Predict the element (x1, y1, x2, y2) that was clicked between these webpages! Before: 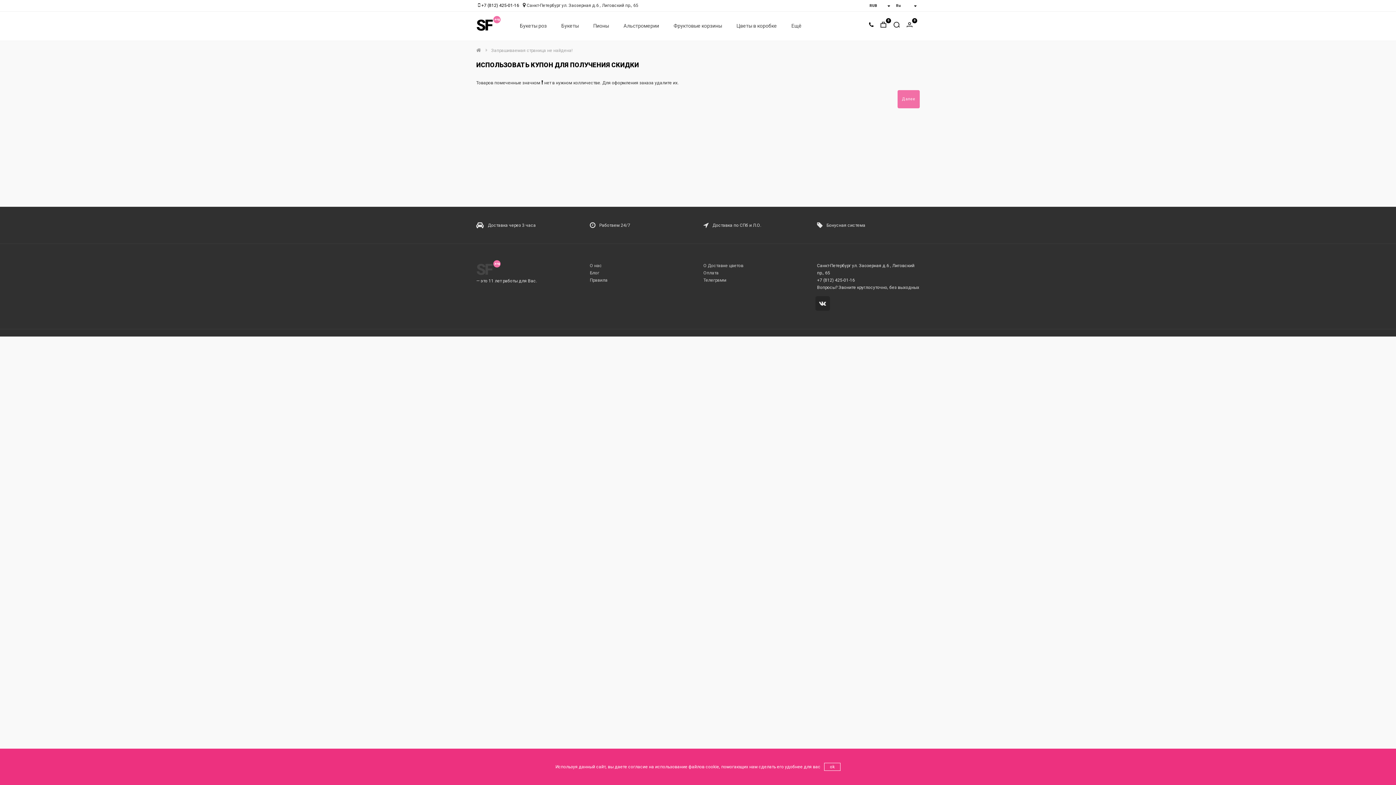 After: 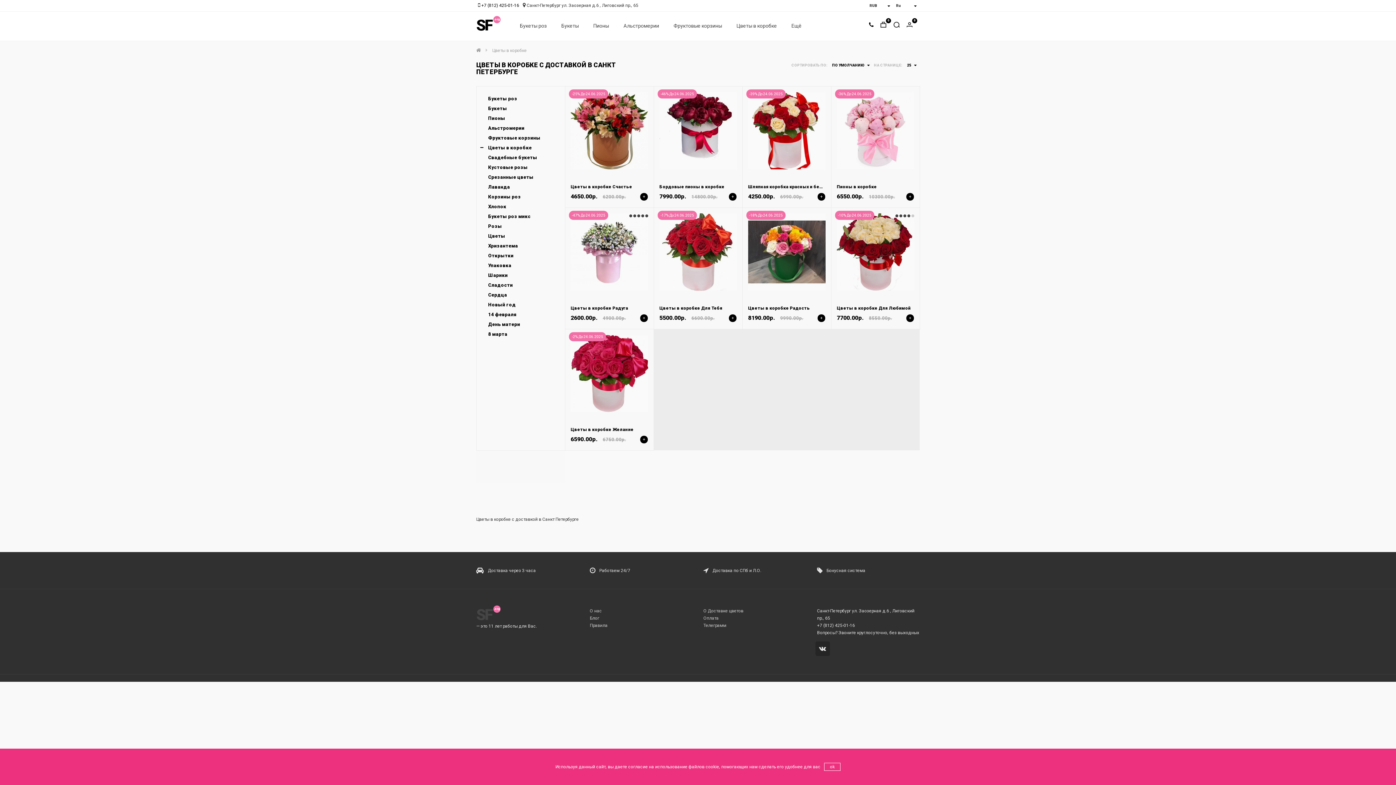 Action: bbox: (729, 10, 784, 40) label: Цветы в коробке